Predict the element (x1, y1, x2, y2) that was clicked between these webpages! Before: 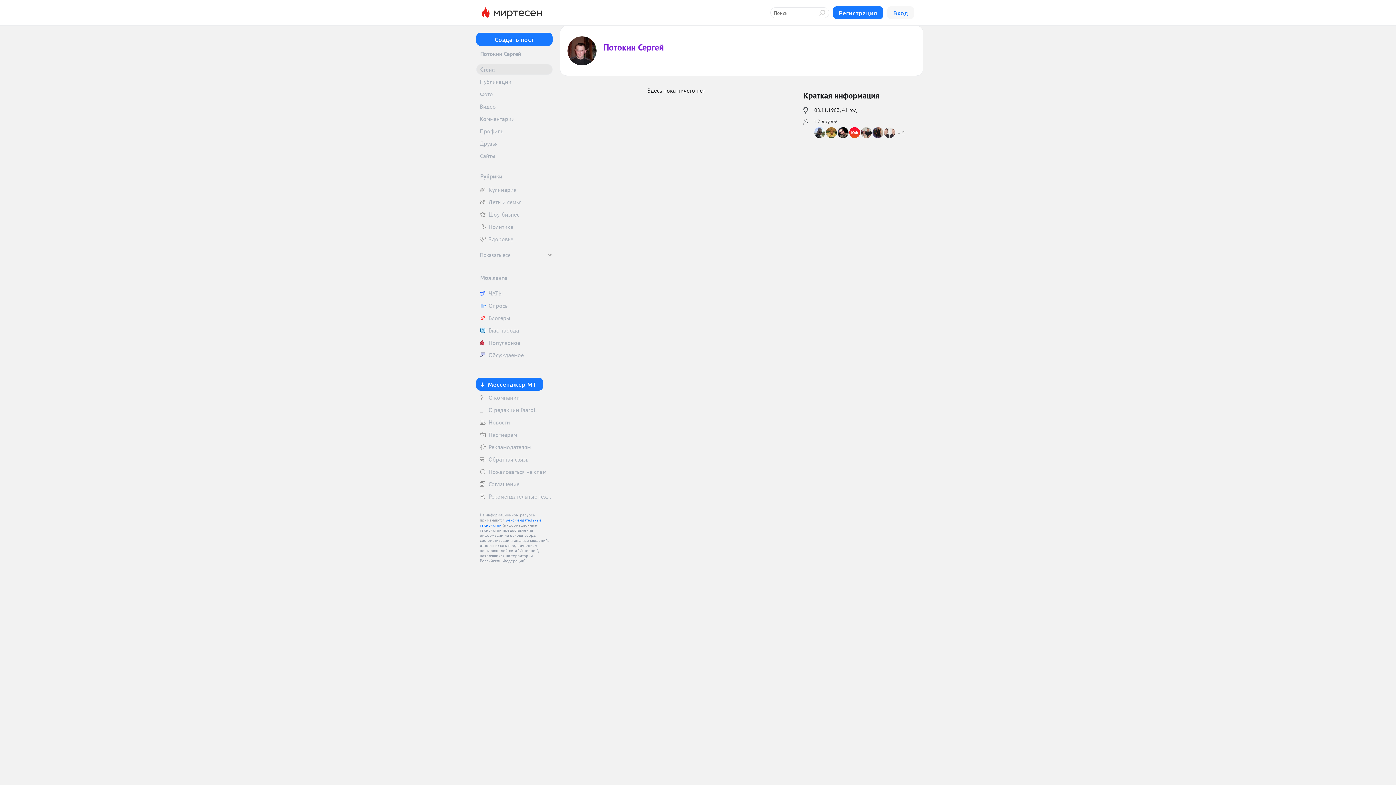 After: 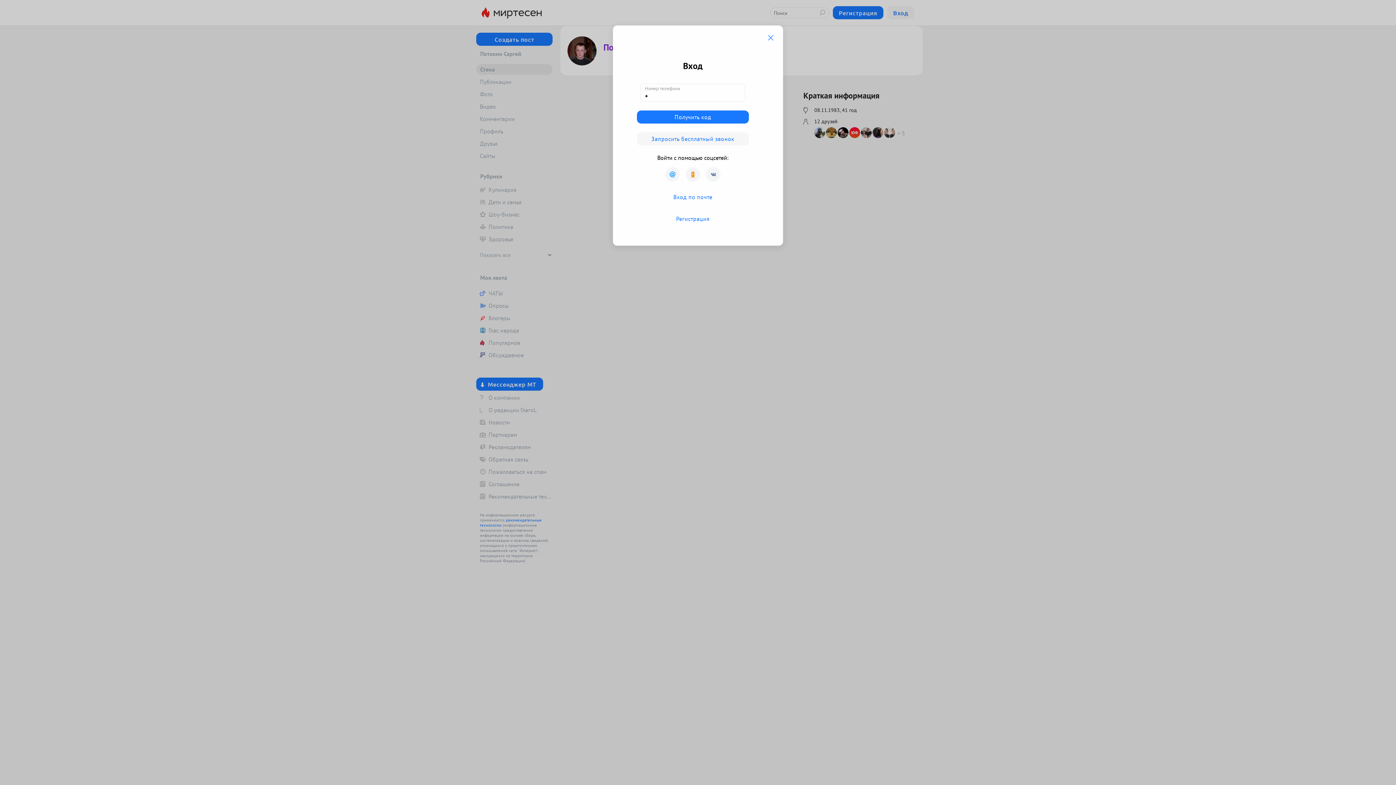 Action: label: Глас народа bbox: (476, 325, 552, 336)